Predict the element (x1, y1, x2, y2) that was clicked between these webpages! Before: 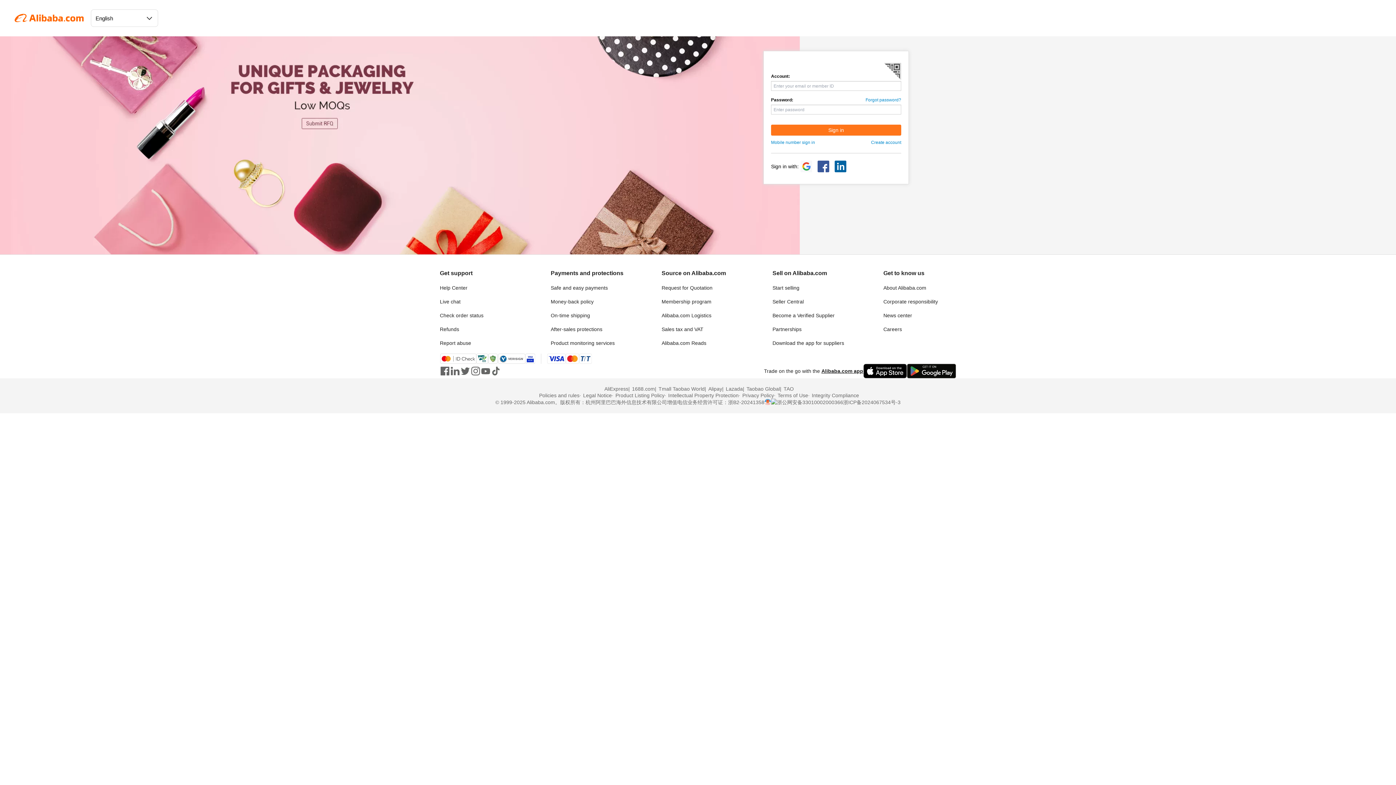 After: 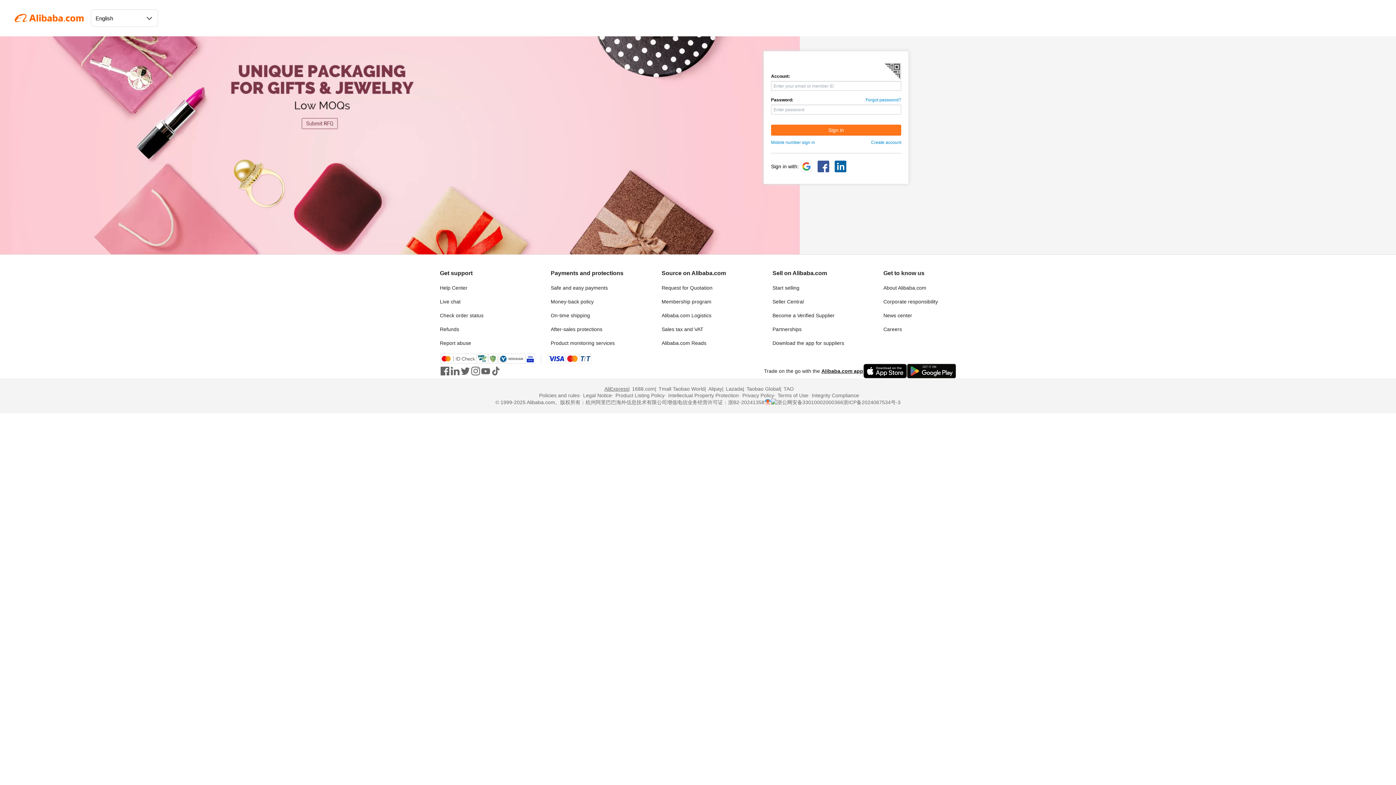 Action: label: AliExpress bbox: (602, 385, 628, 392)